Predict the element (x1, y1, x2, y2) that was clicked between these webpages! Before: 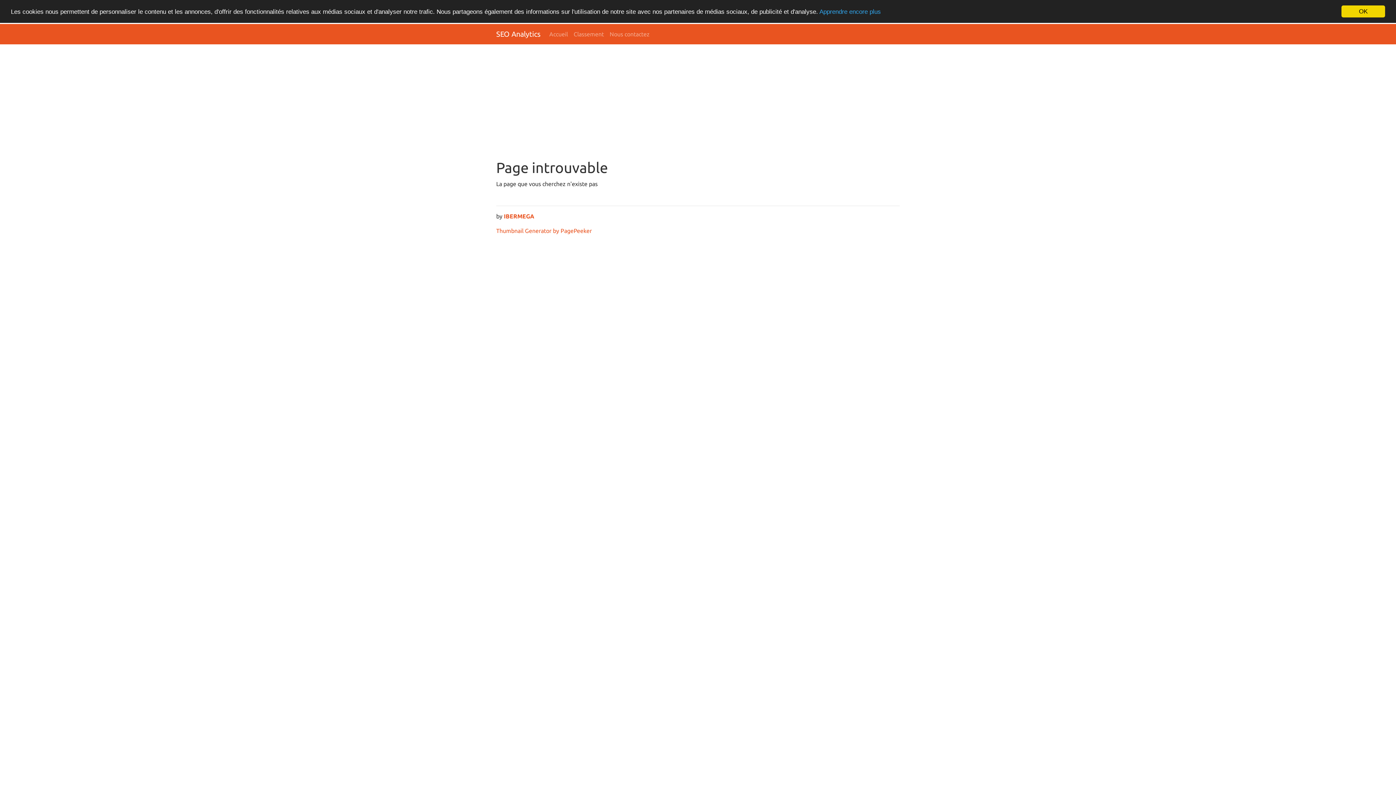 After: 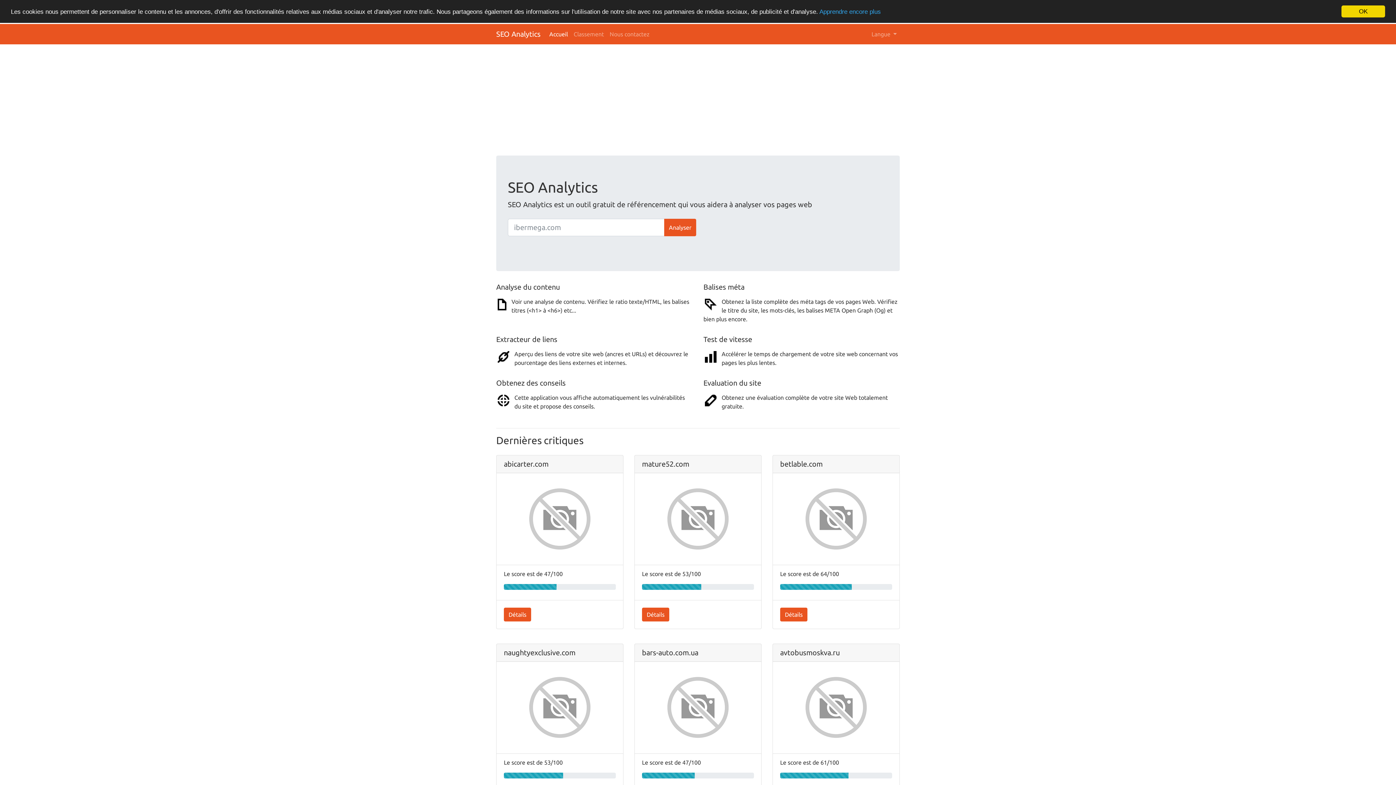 Action: bbox: (546, 26, 570, 41) label: Accueil